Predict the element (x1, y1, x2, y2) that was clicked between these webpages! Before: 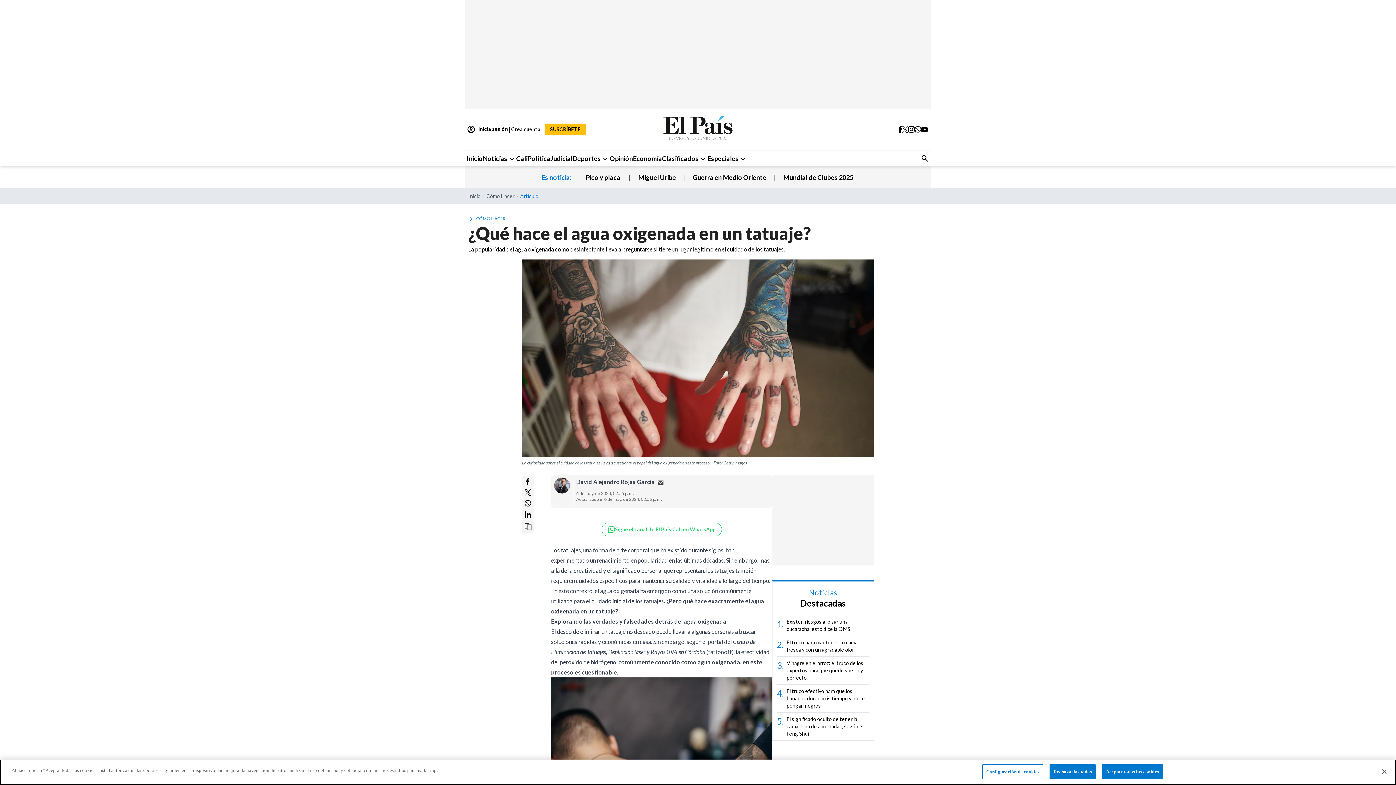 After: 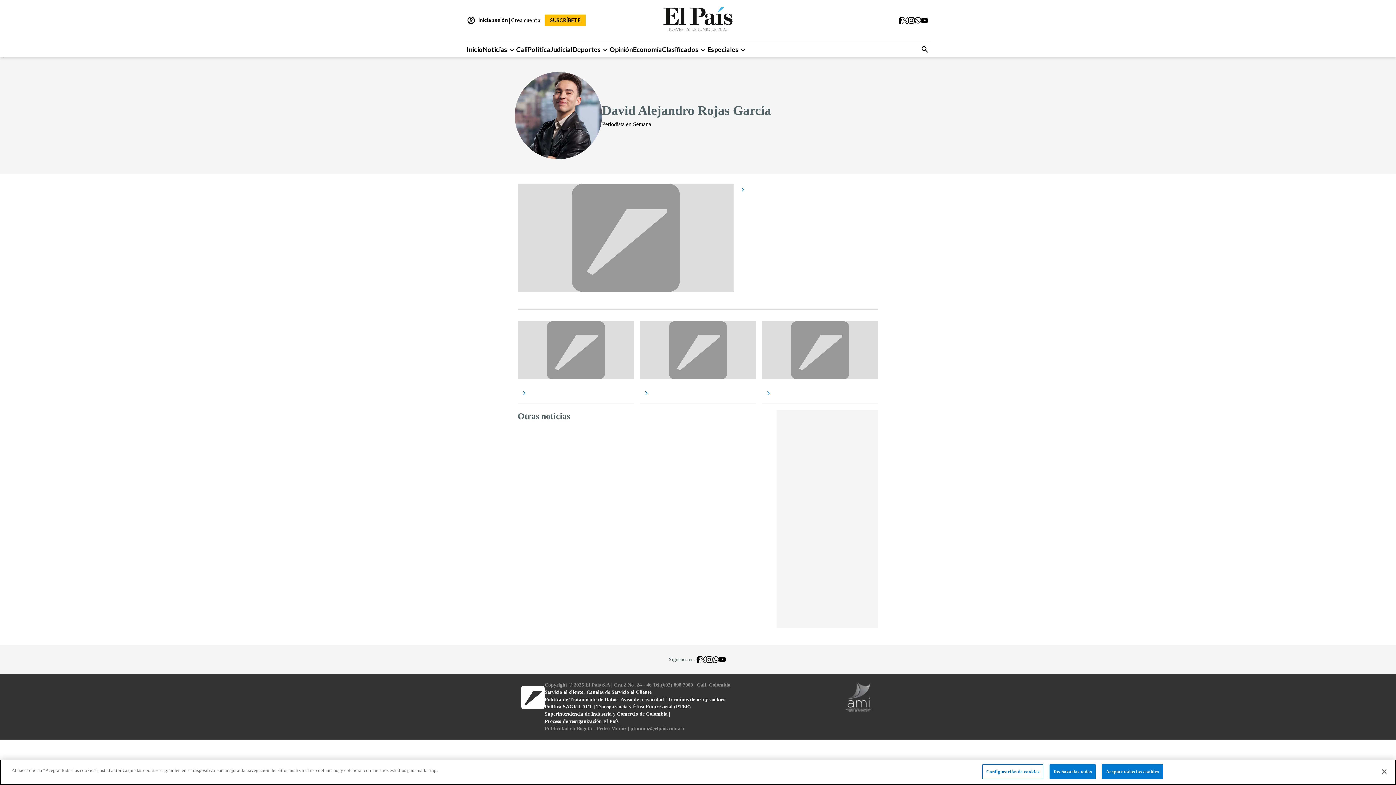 Action: bbox: (576, 477, 657, 488) label: David Alejandro Rojas García